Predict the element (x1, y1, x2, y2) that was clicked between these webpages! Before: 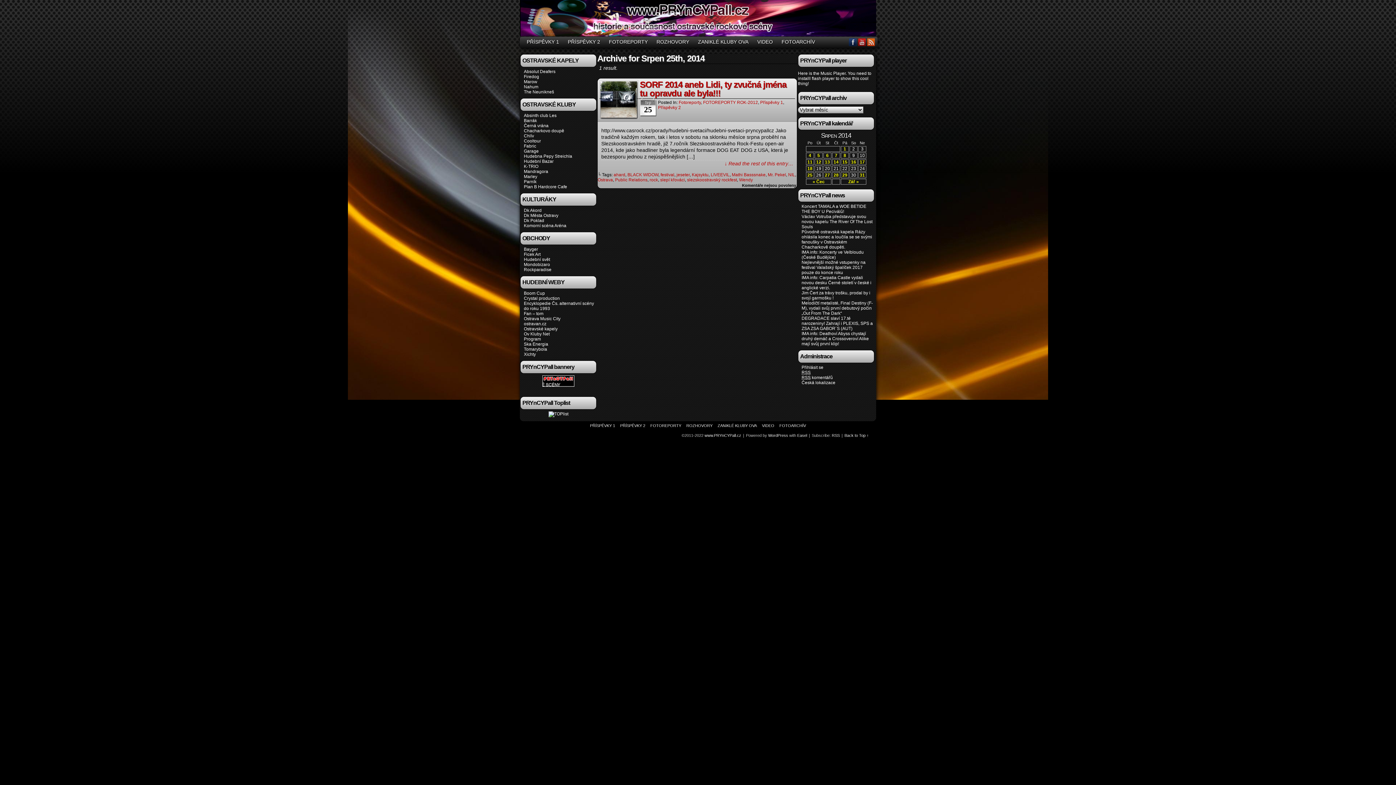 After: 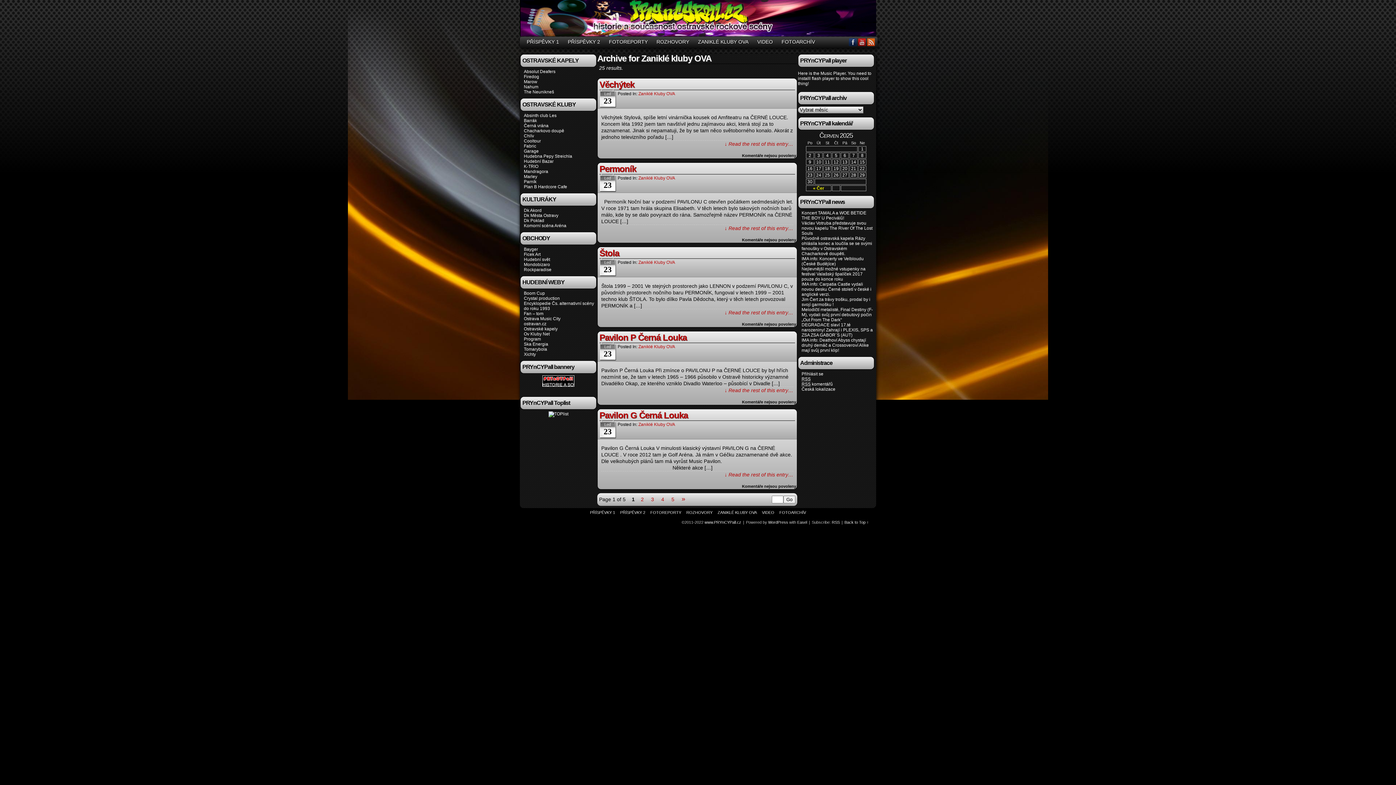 Action: bbox: (695, 37, 751, 46) label: ZANIKLÉ KLUBY OVA